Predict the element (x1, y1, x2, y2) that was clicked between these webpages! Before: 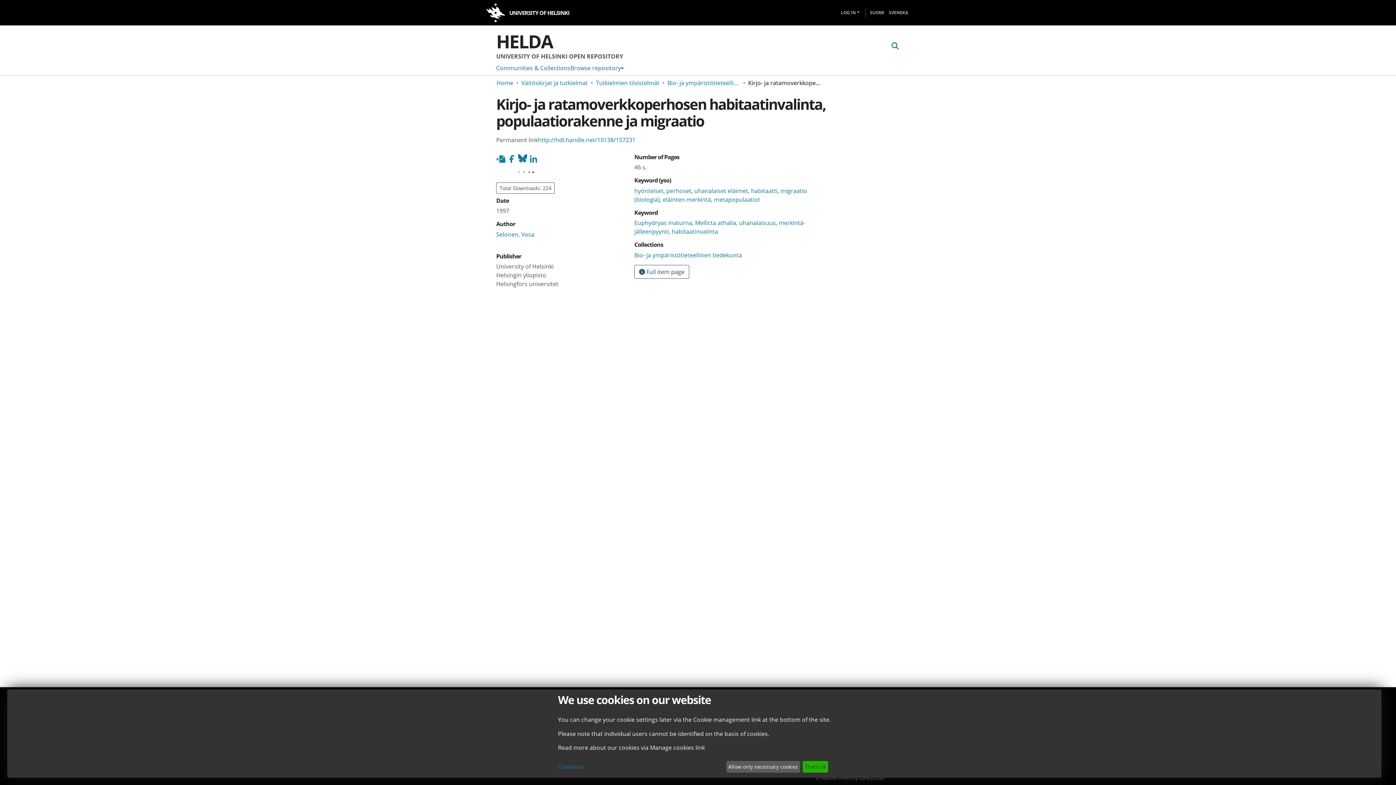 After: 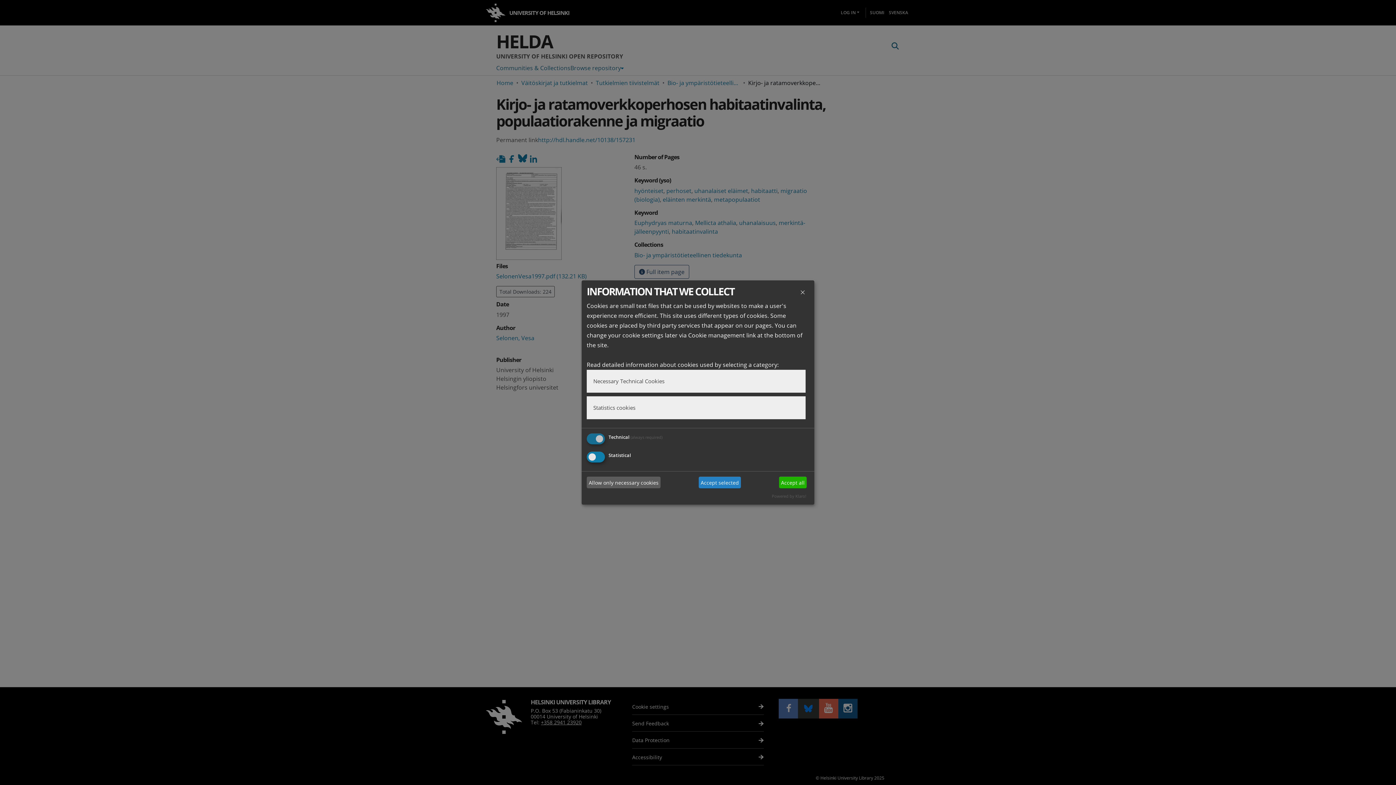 Action: bbox: (558, 763, 723, 771) label: Customize